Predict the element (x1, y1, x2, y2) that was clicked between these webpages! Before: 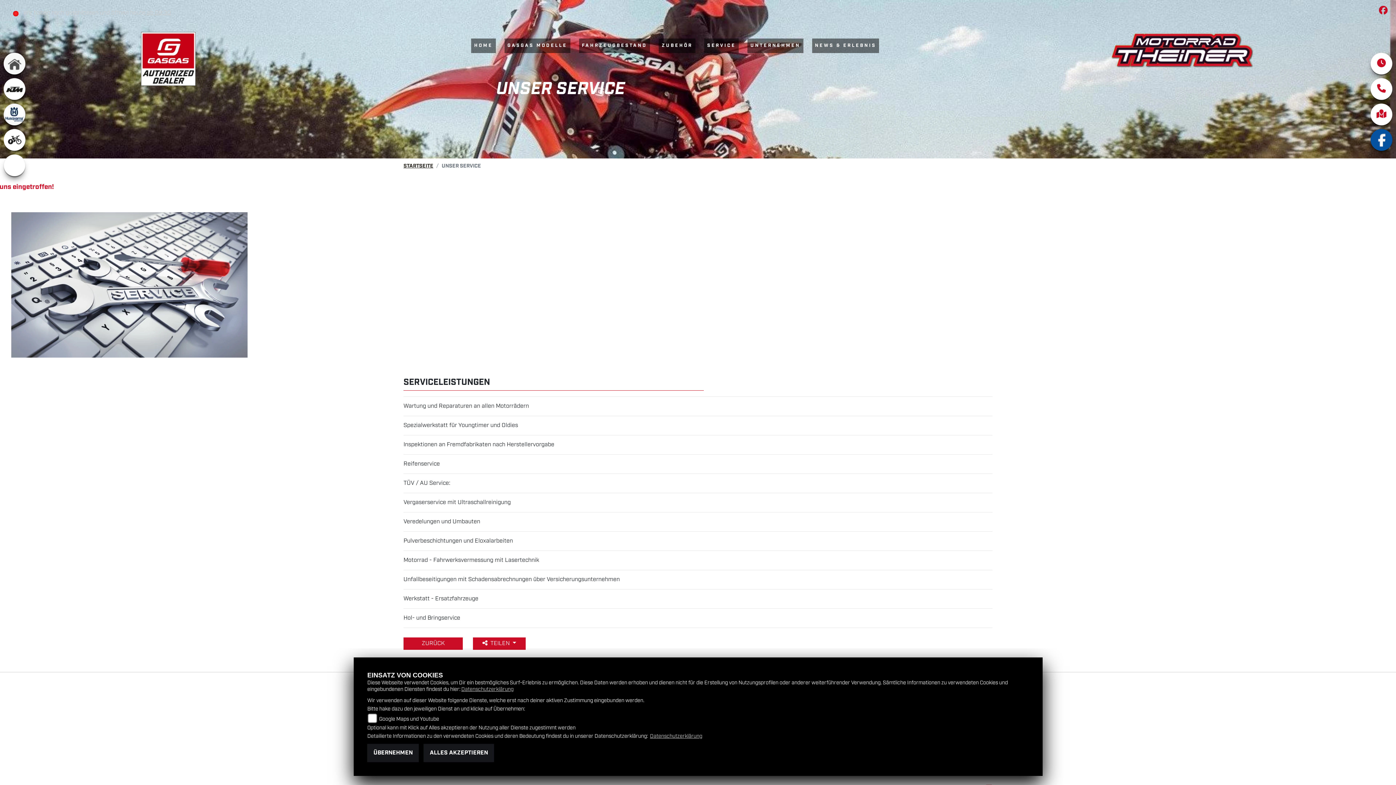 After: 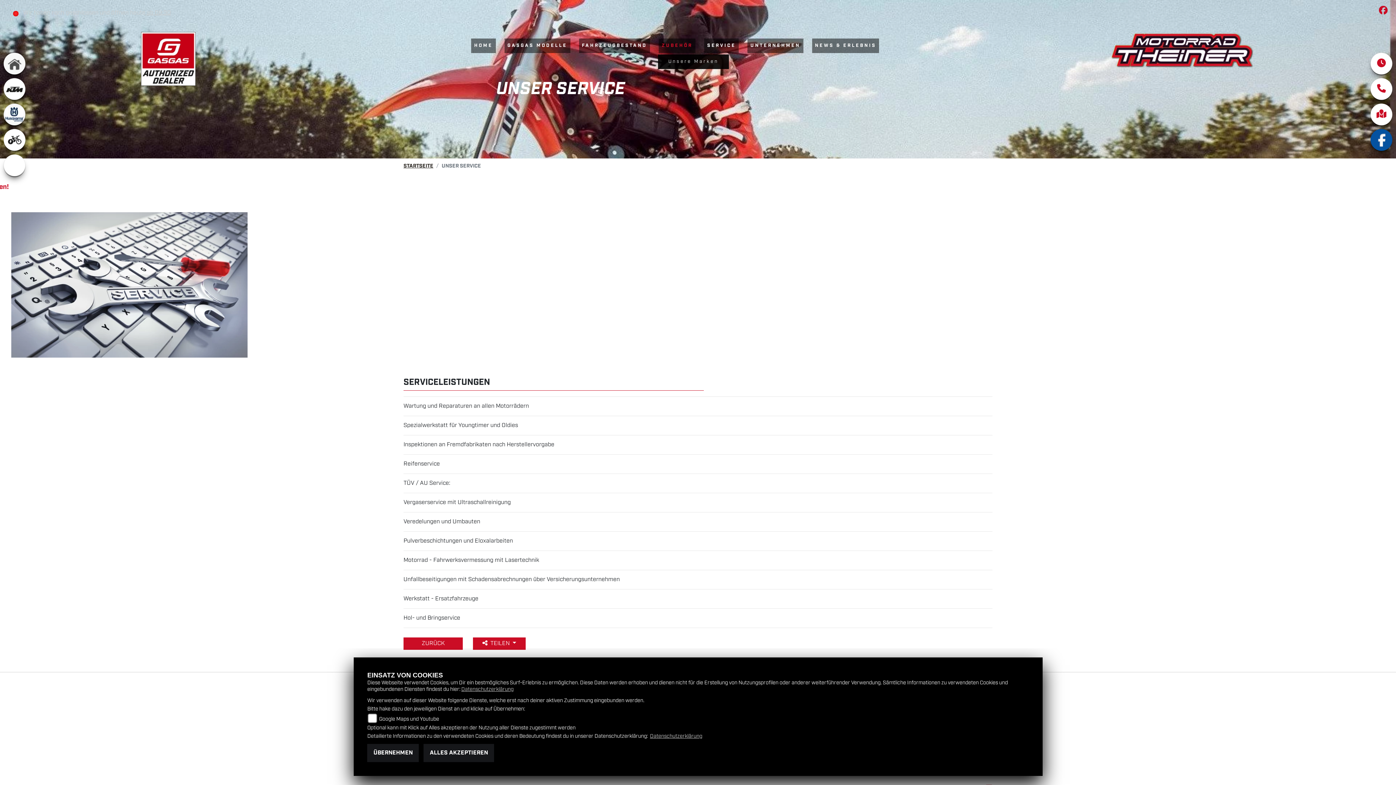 Action: label: ZUBEHÖR bbox: (659, 38, 695, 53)